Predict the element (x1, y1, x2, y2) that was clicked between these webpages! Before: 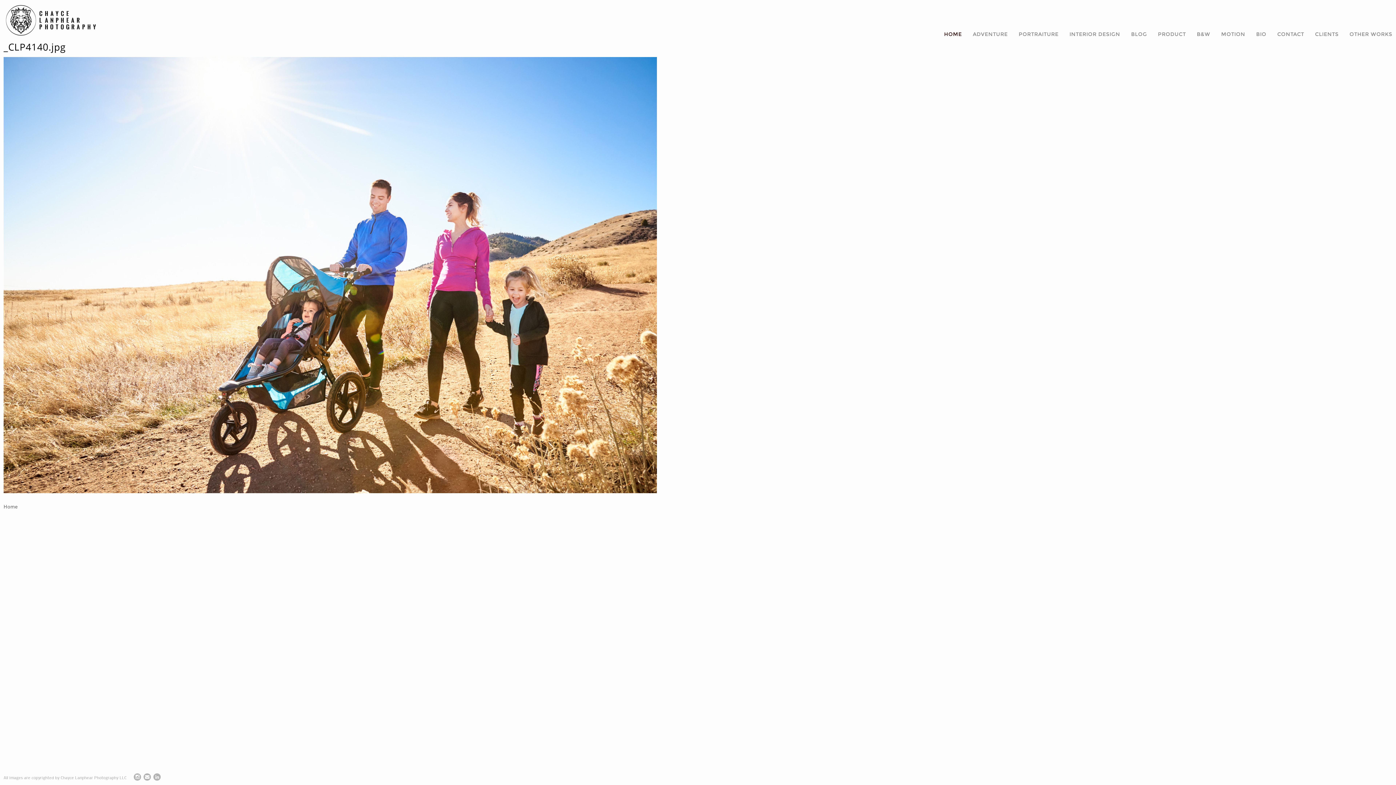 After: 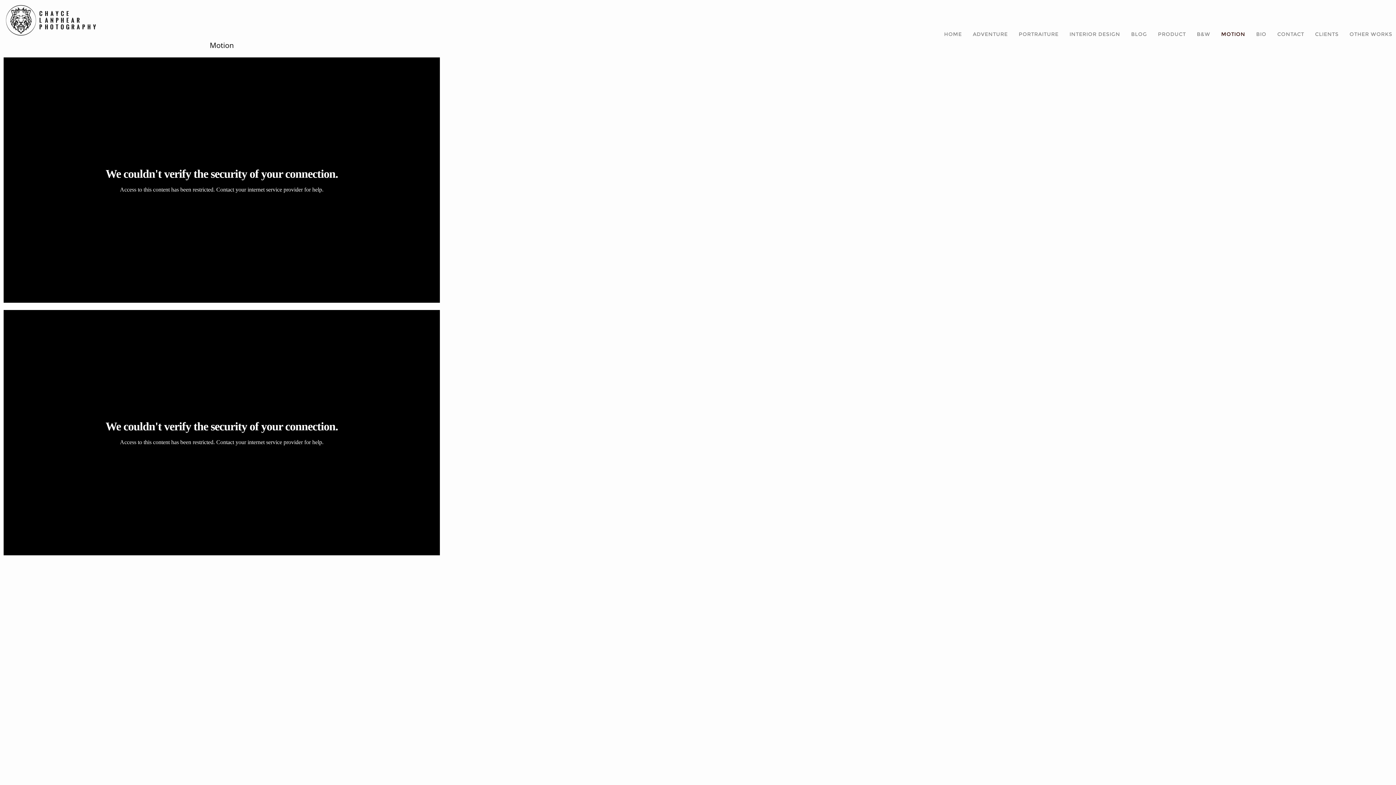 Action: label: MOTION bbox: (1221, 30, 1245, 37)